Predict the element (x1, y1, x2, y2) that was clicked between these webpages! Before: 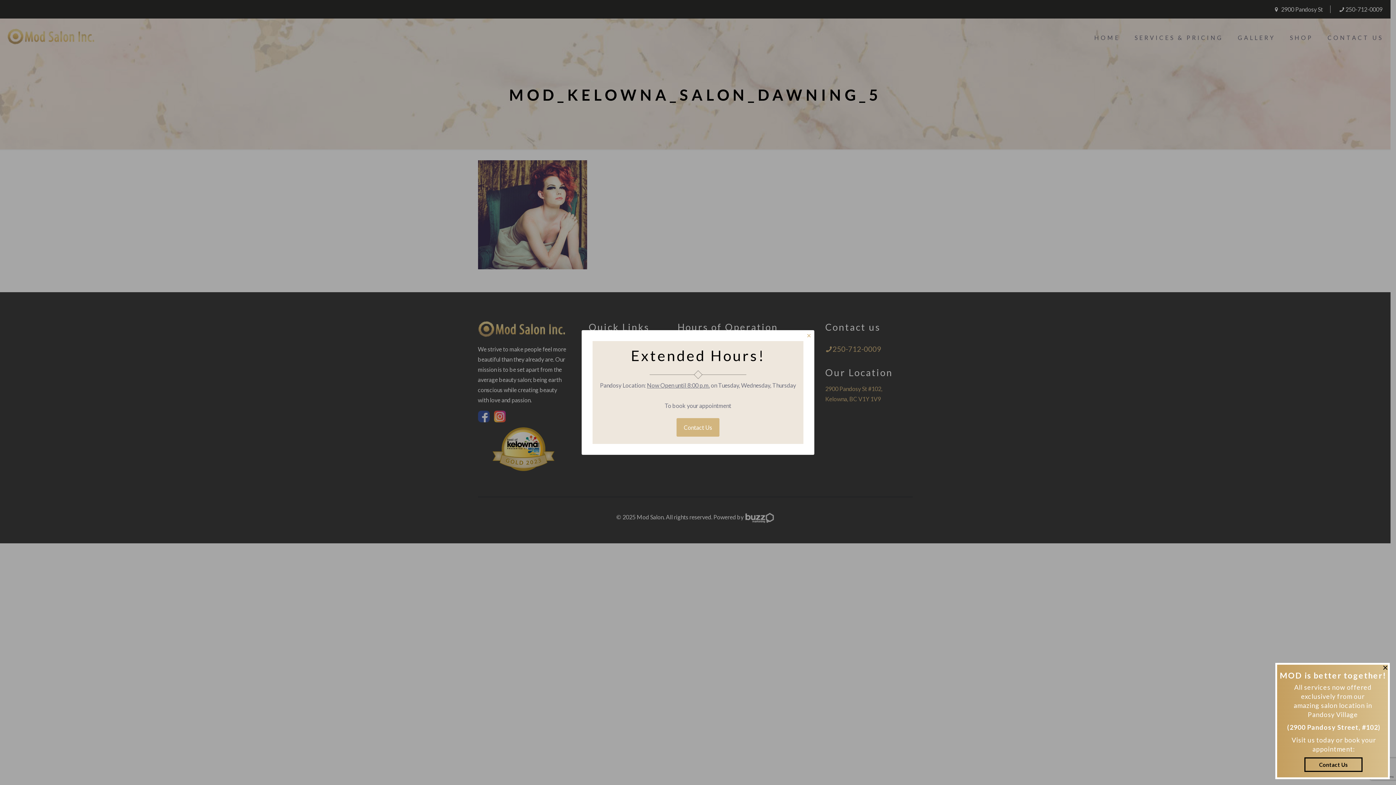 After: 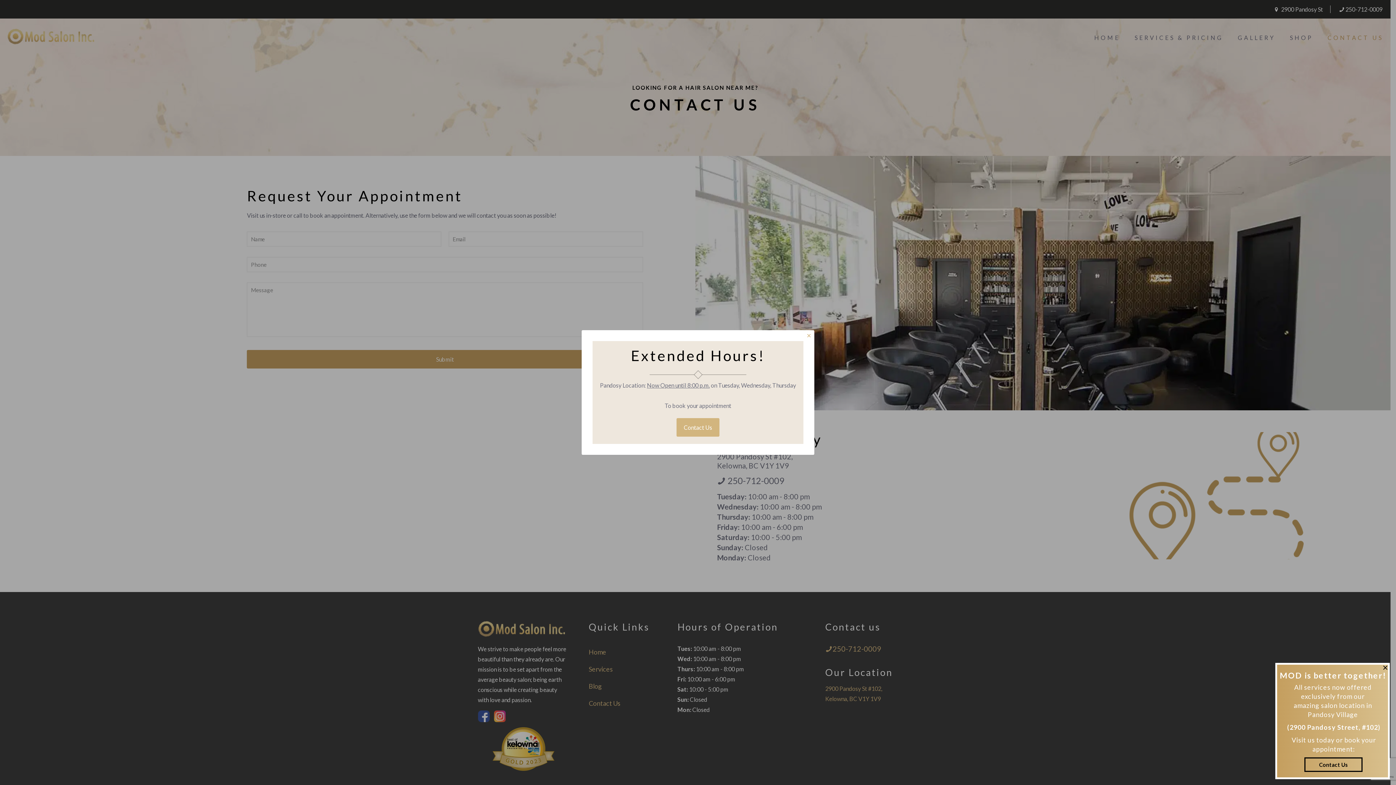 Action: bbox: (676, 418, 719, 436) label: Contact Us